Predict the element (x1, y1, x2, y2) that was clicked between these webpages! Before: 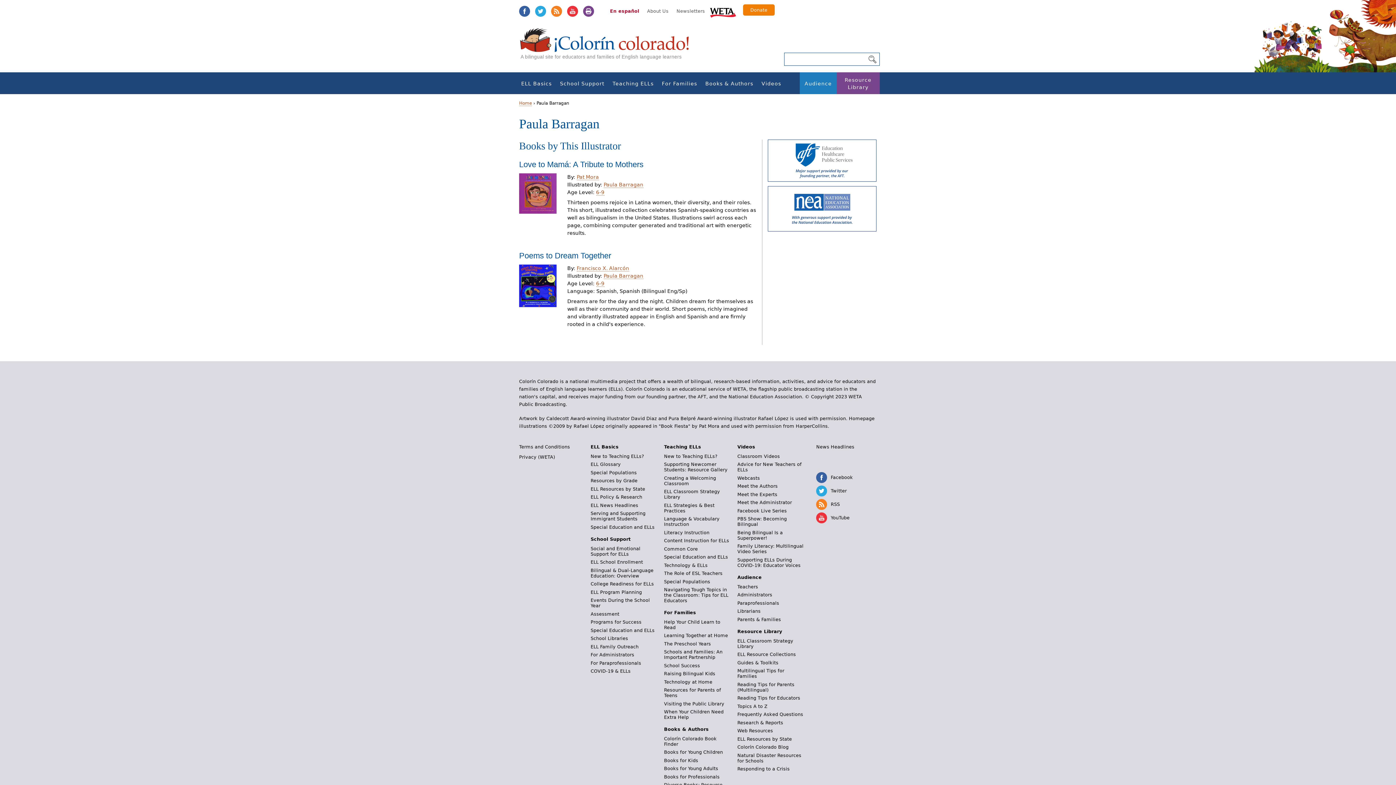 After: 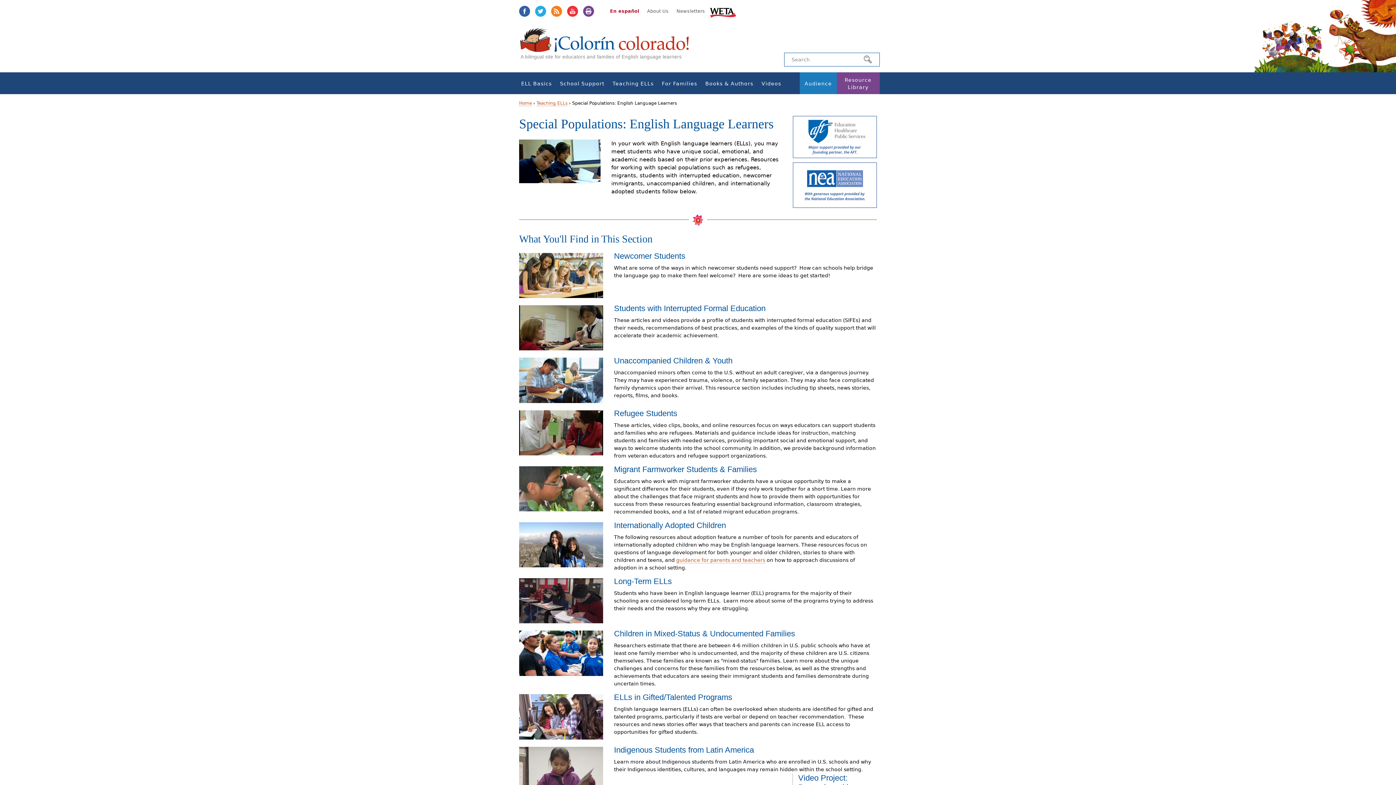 Action: label: Special Populations bbox: (664, 579, 710, 584)